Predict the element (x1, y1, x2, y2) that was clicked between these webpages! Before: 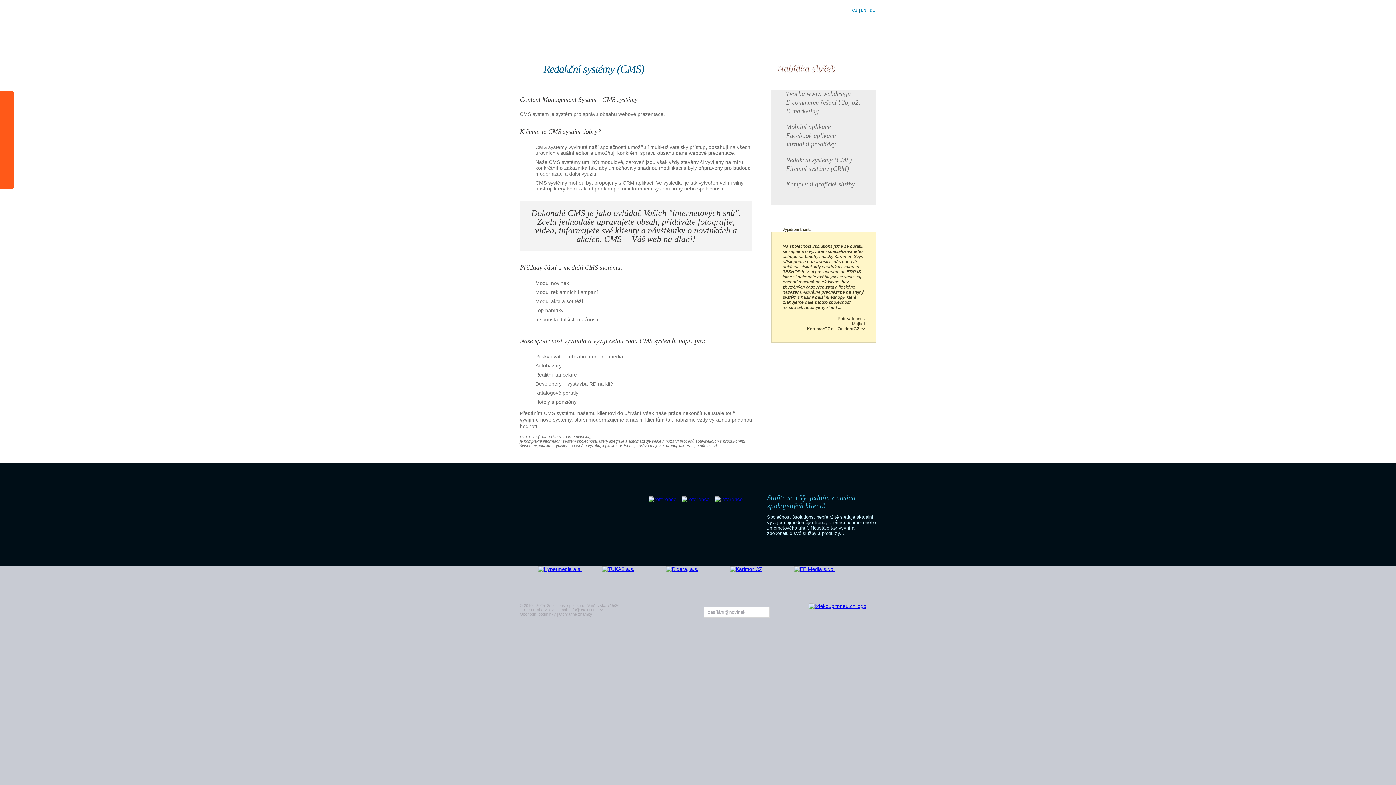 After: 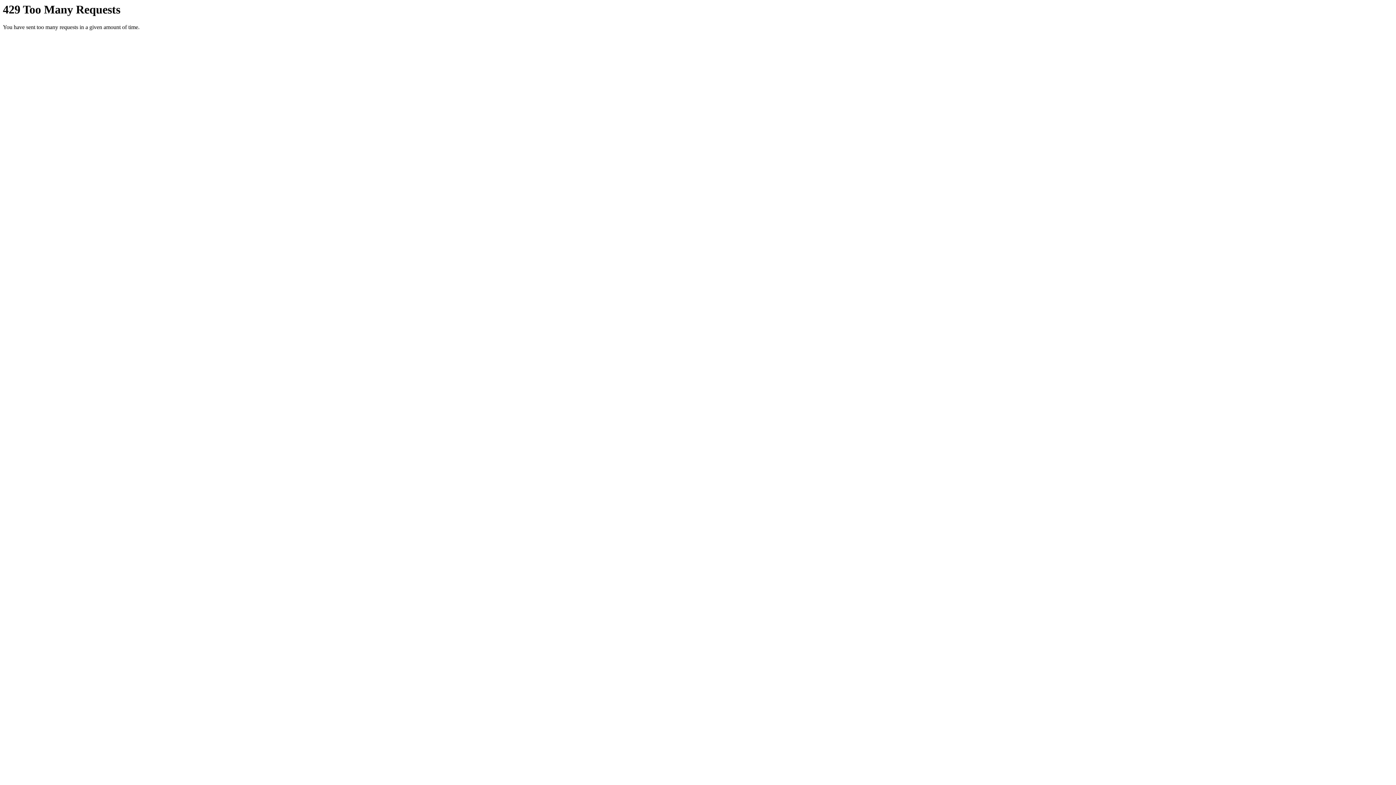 Action: bbox: (722, 13, 742, 25)